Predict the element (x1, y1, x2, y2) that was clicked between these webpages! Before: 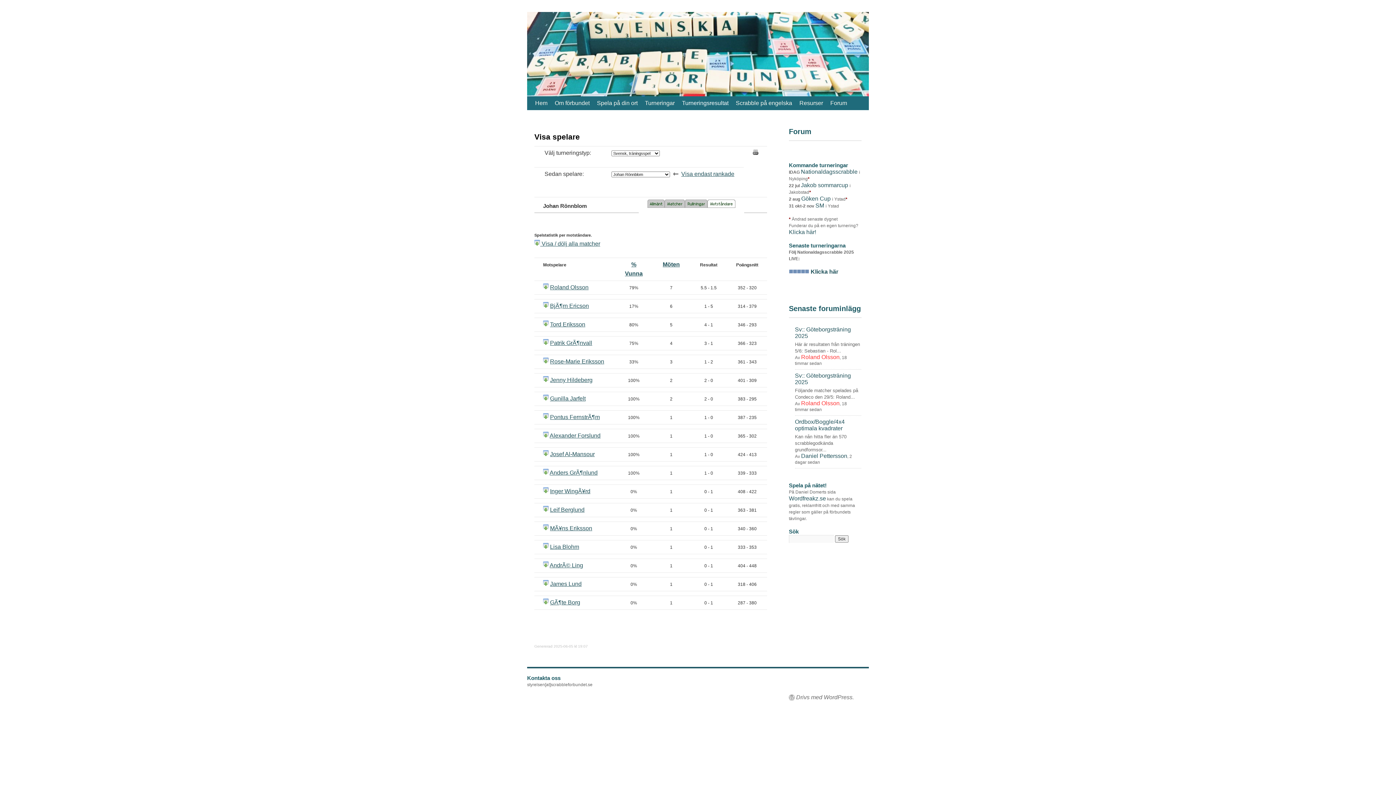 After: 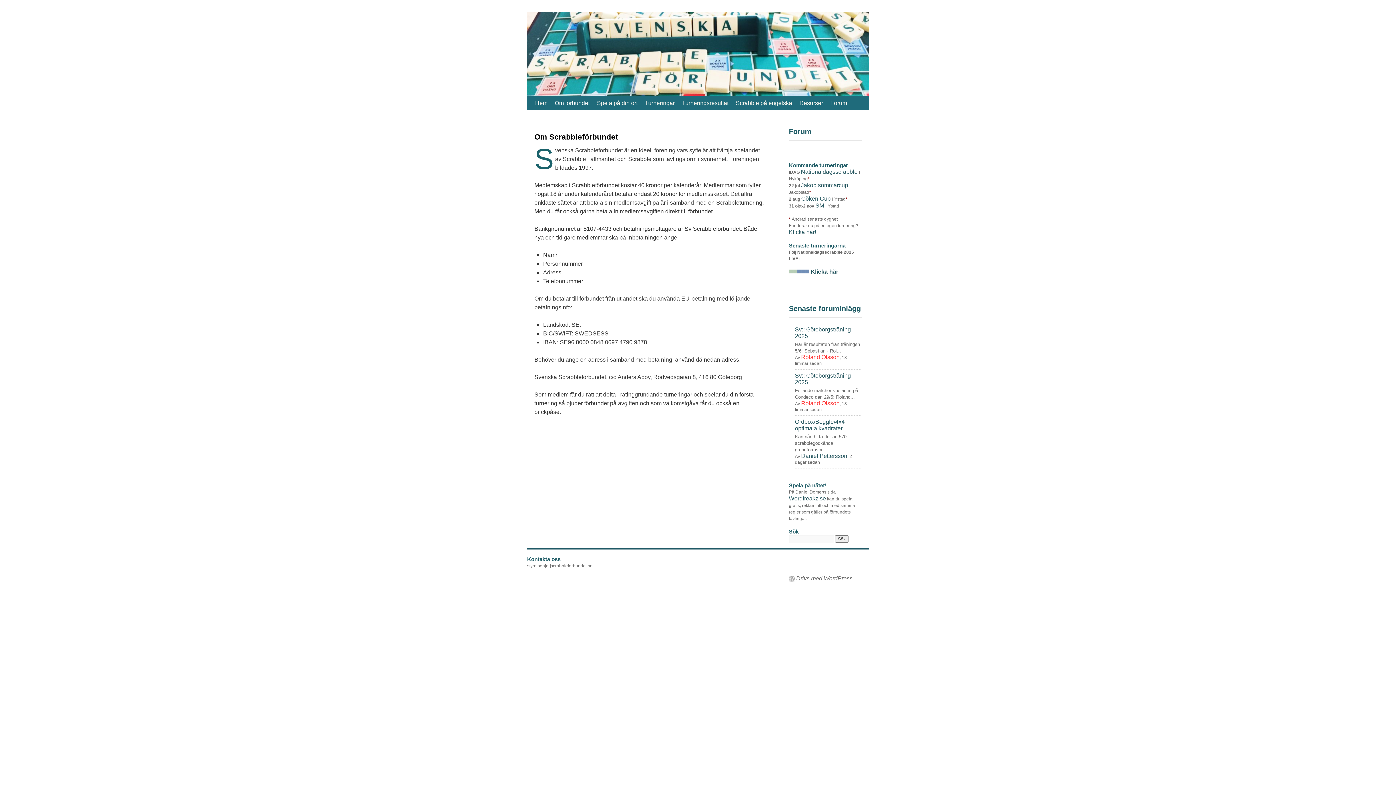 Action: bbox: (551, 96, 593, 110) label: Om förbundet